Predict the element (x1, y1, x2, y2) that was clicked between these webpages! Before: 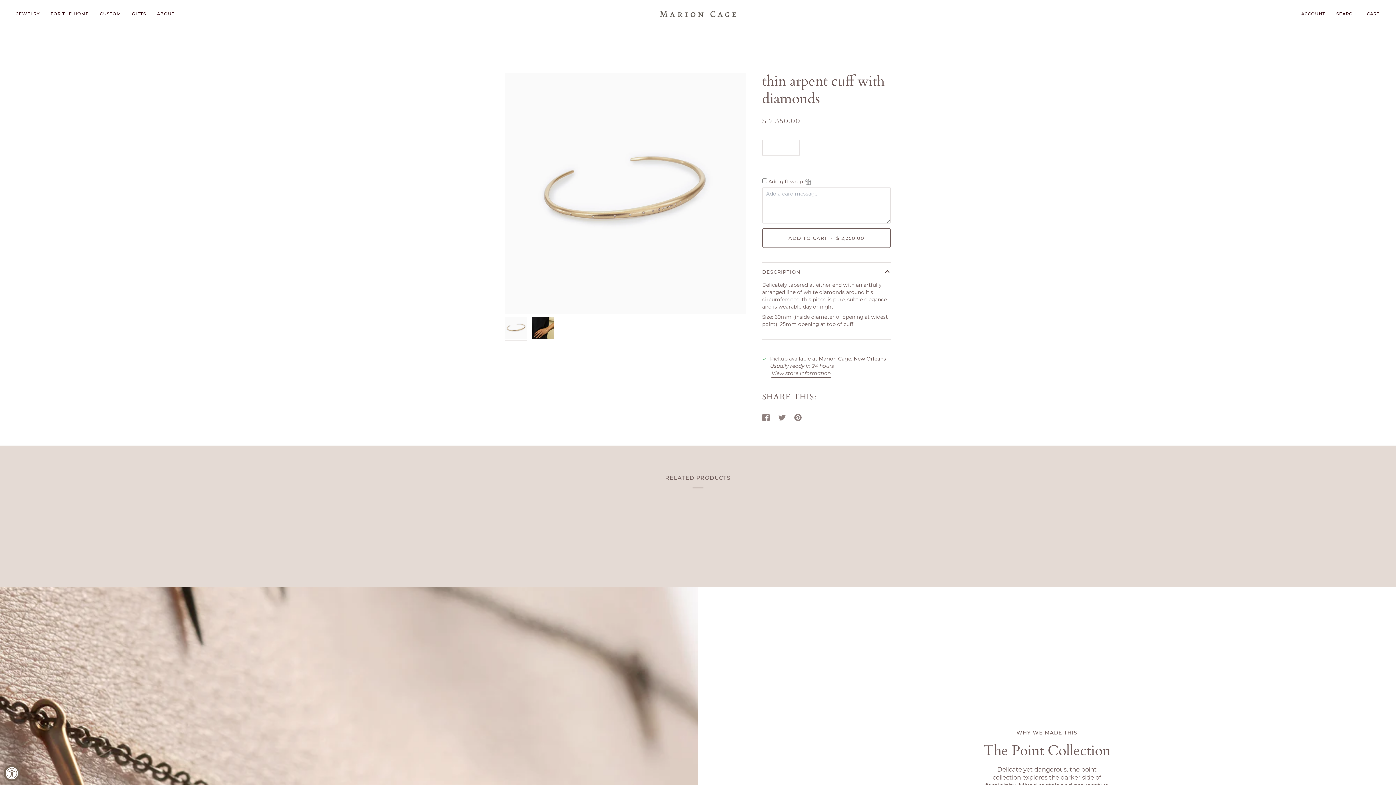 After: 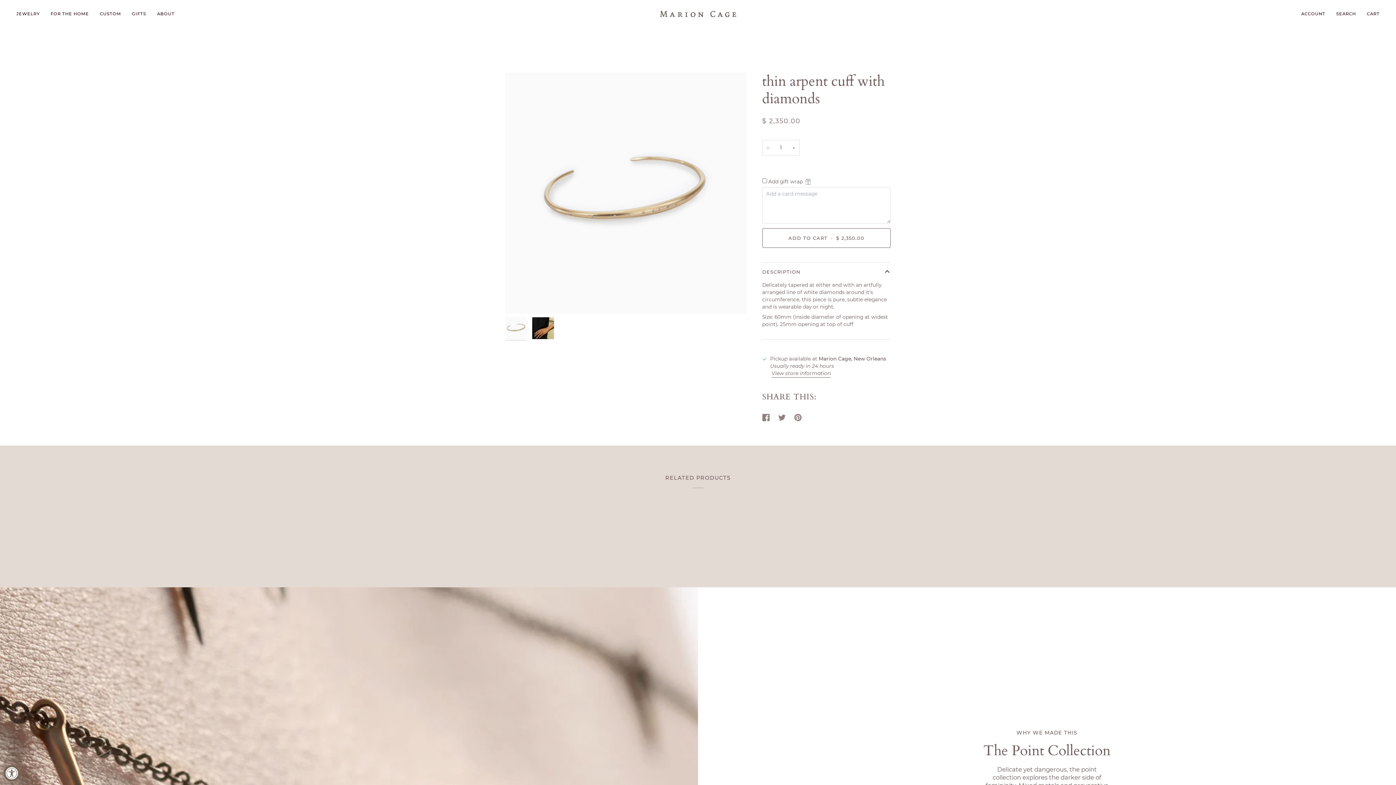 Action: bbox: (762, 140, 774, 155) label: Decrease quantity